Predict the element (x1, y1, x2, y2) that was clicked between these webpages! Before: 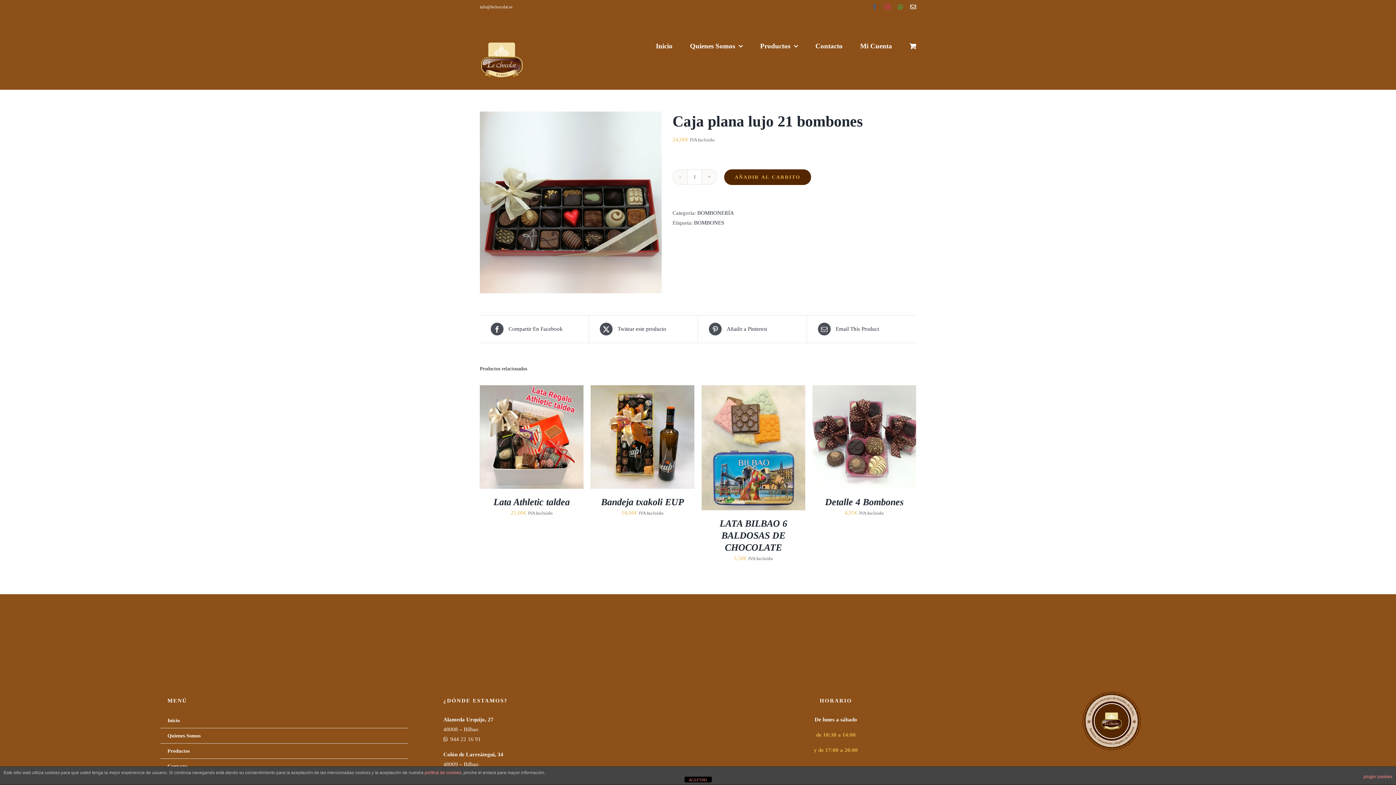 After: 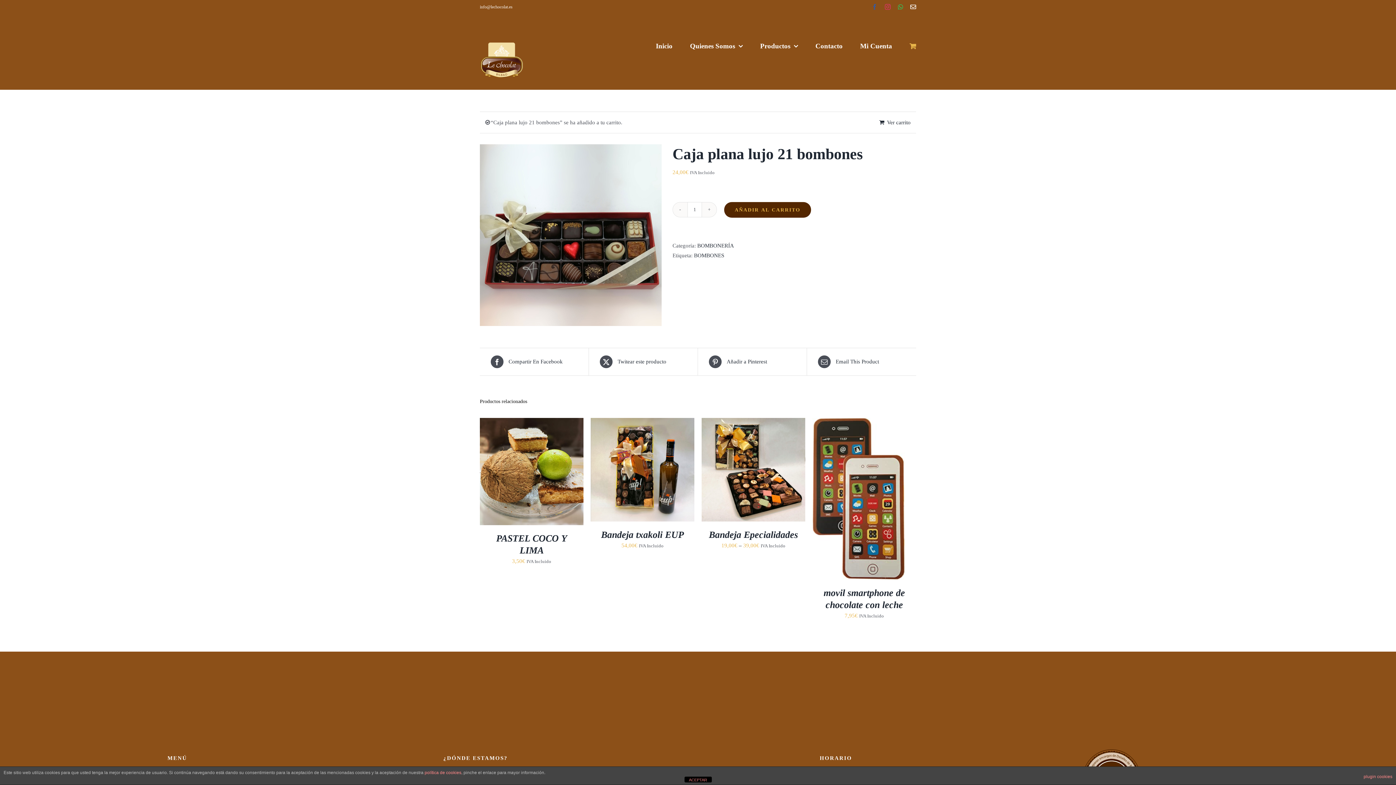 Action: bbox: (724, 169, 811, 184) label: AÑADIR AL CARRITO